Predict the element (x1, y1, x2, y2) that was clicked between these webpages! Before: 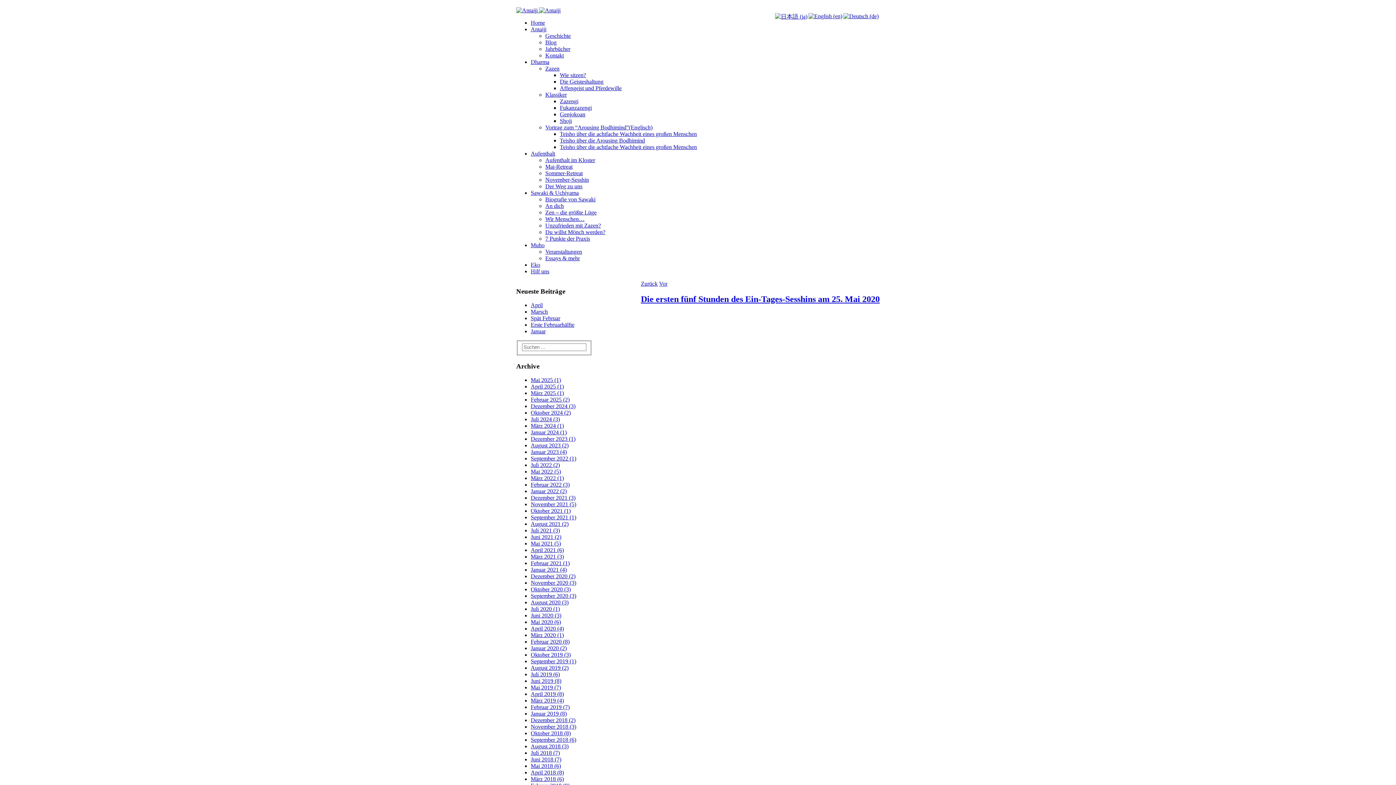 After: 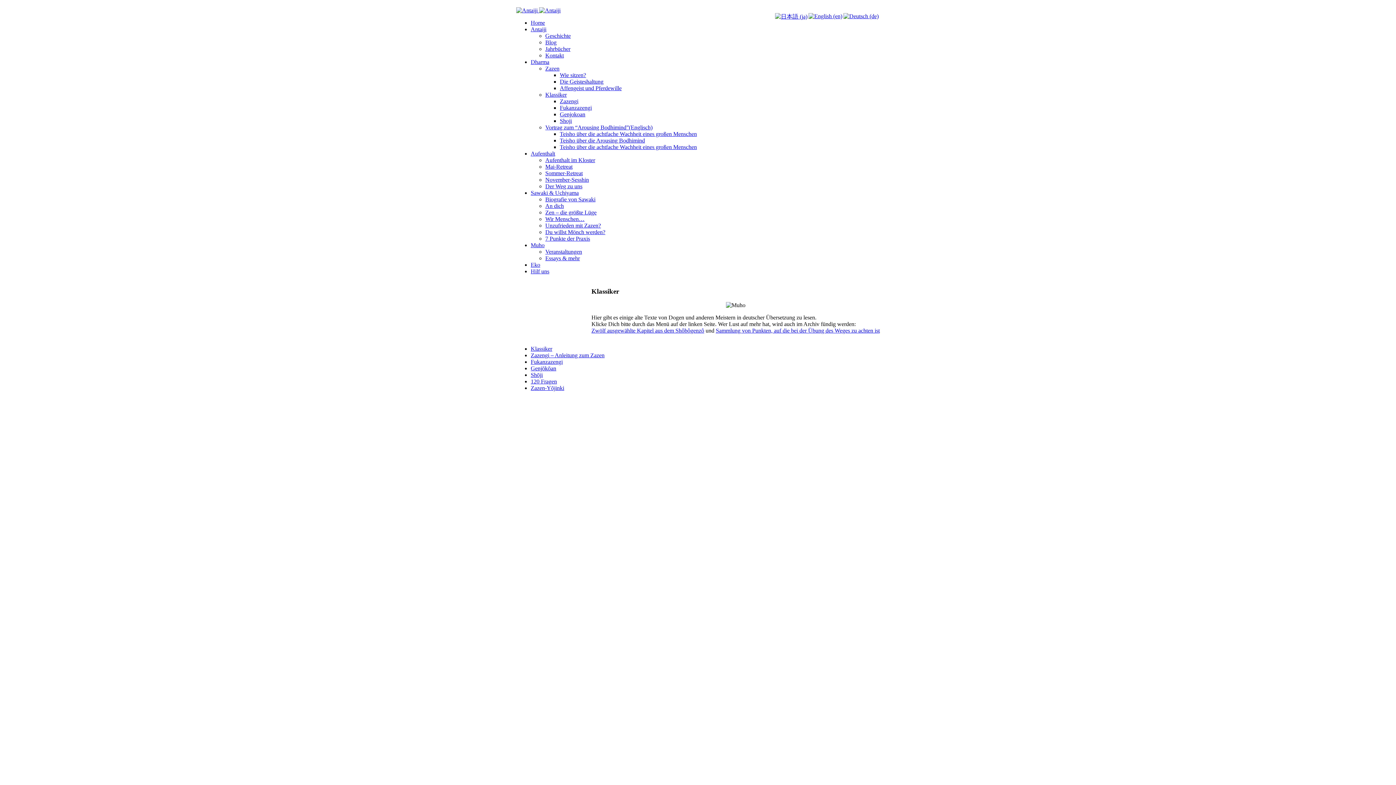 Action: label: Klassiker bbox: (545, 91, 566, 97)